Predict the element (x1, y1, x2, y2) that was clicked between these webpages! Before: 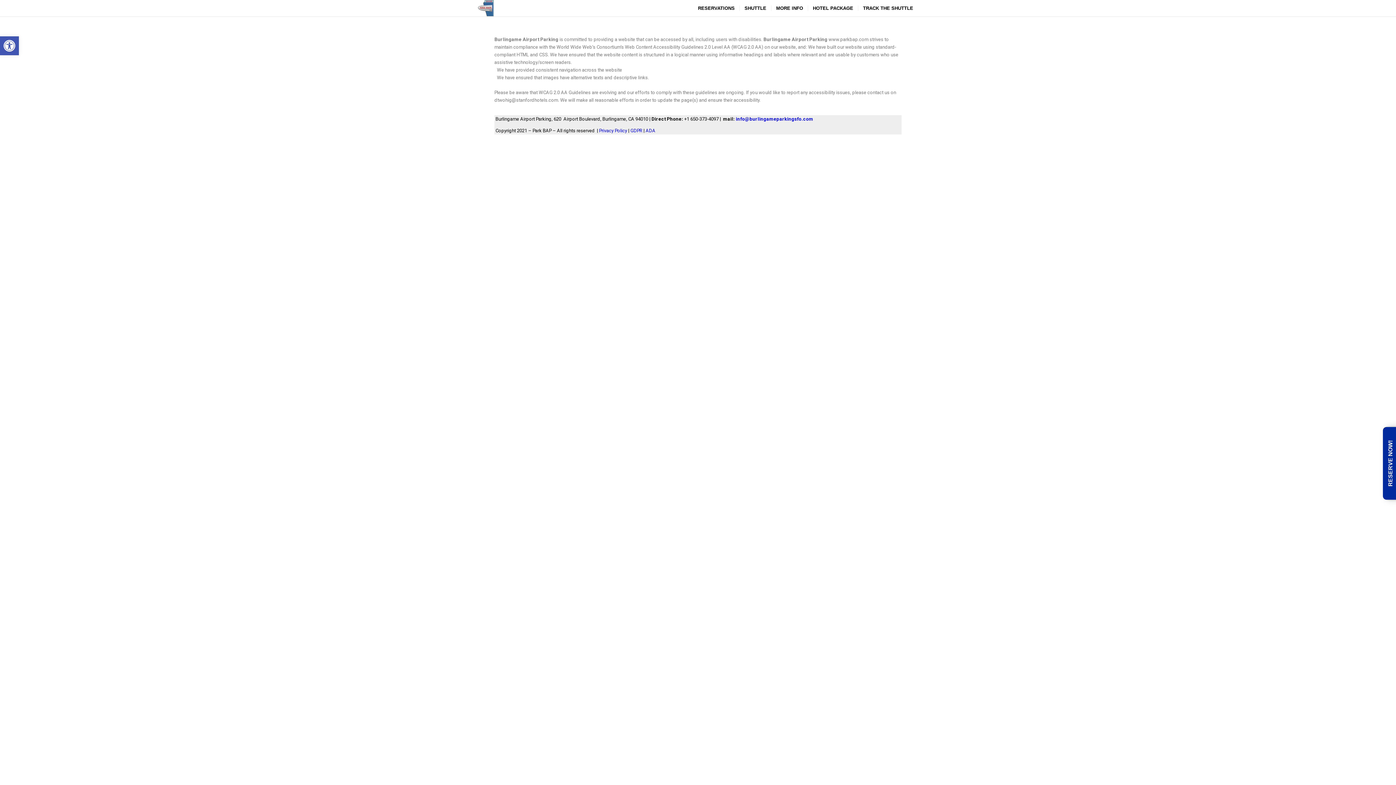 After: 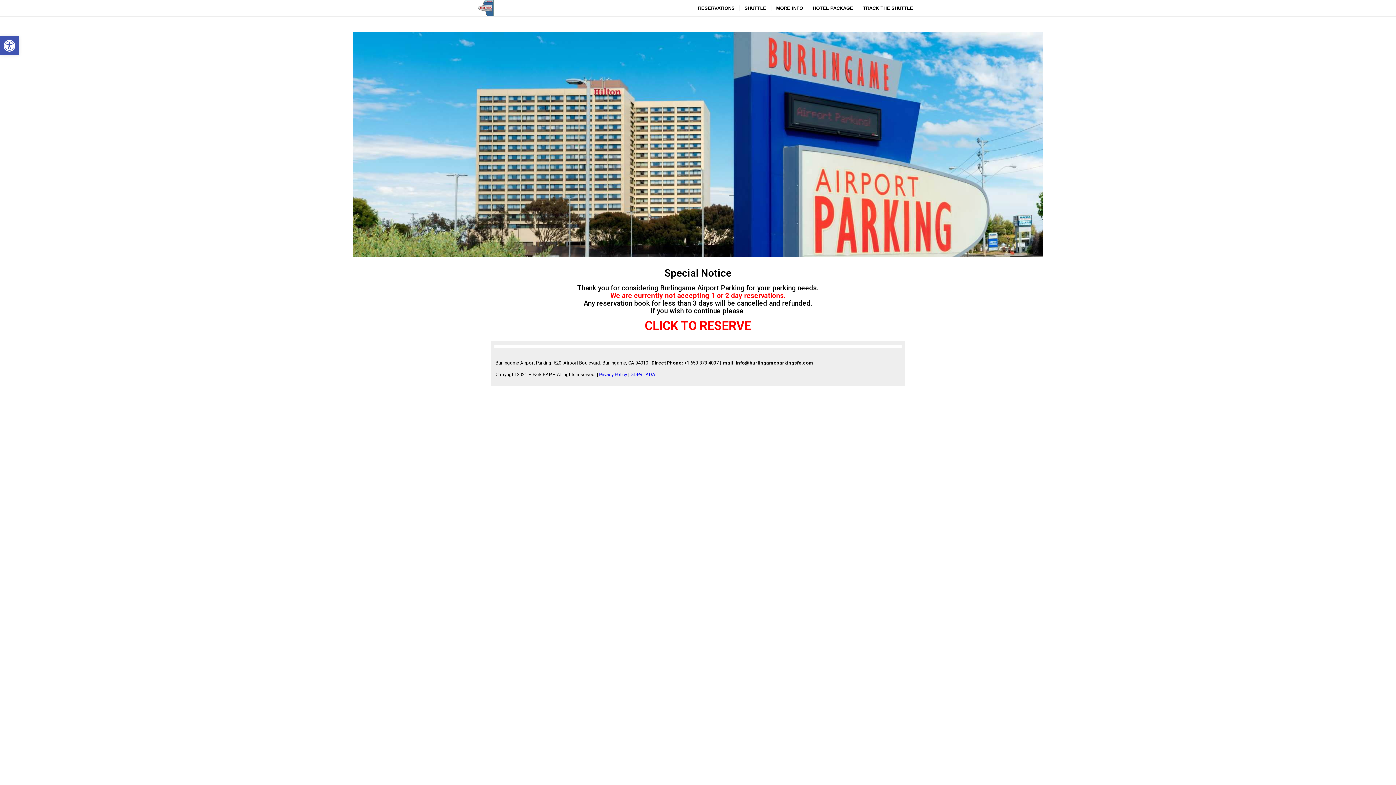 Action: bbox: (1387, 440, 1393, 486) label: RESERVE NOW!